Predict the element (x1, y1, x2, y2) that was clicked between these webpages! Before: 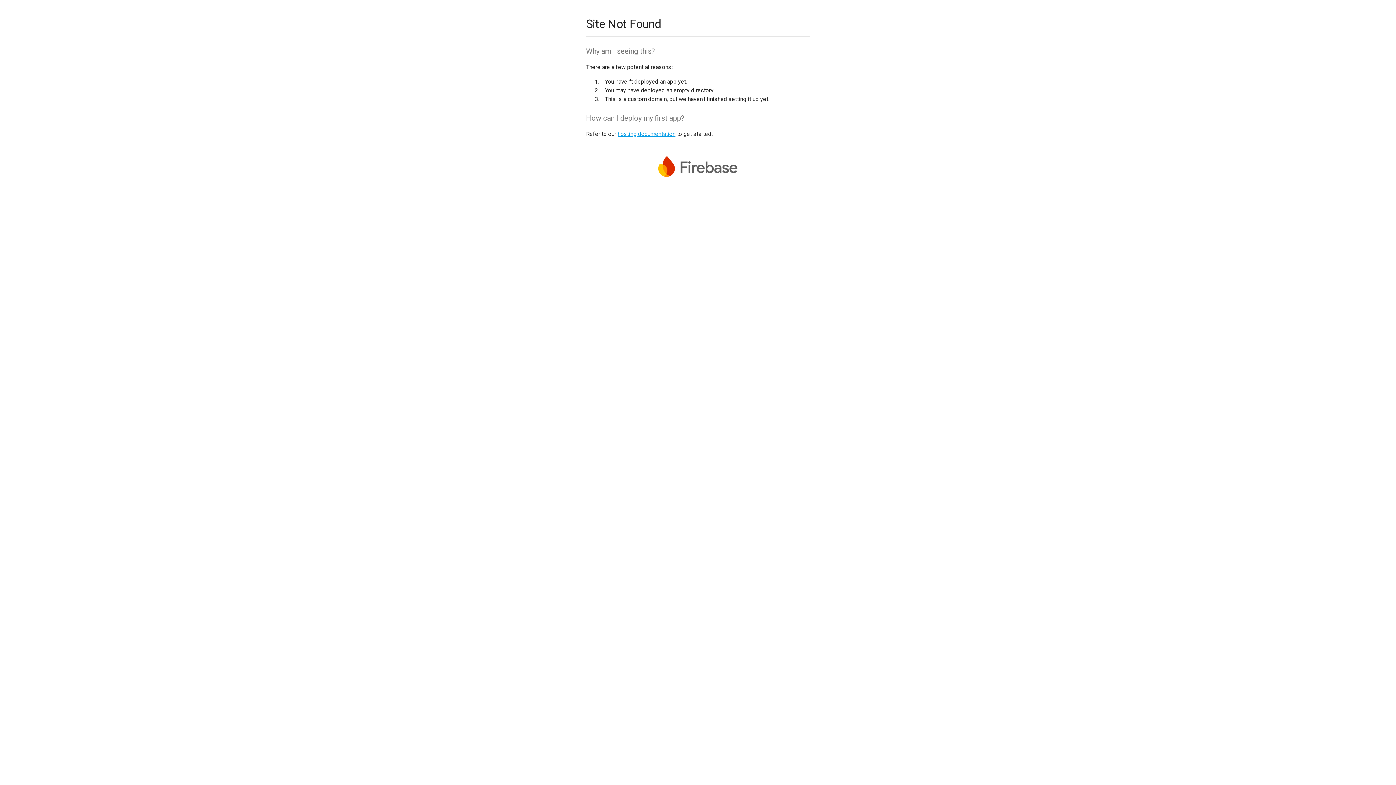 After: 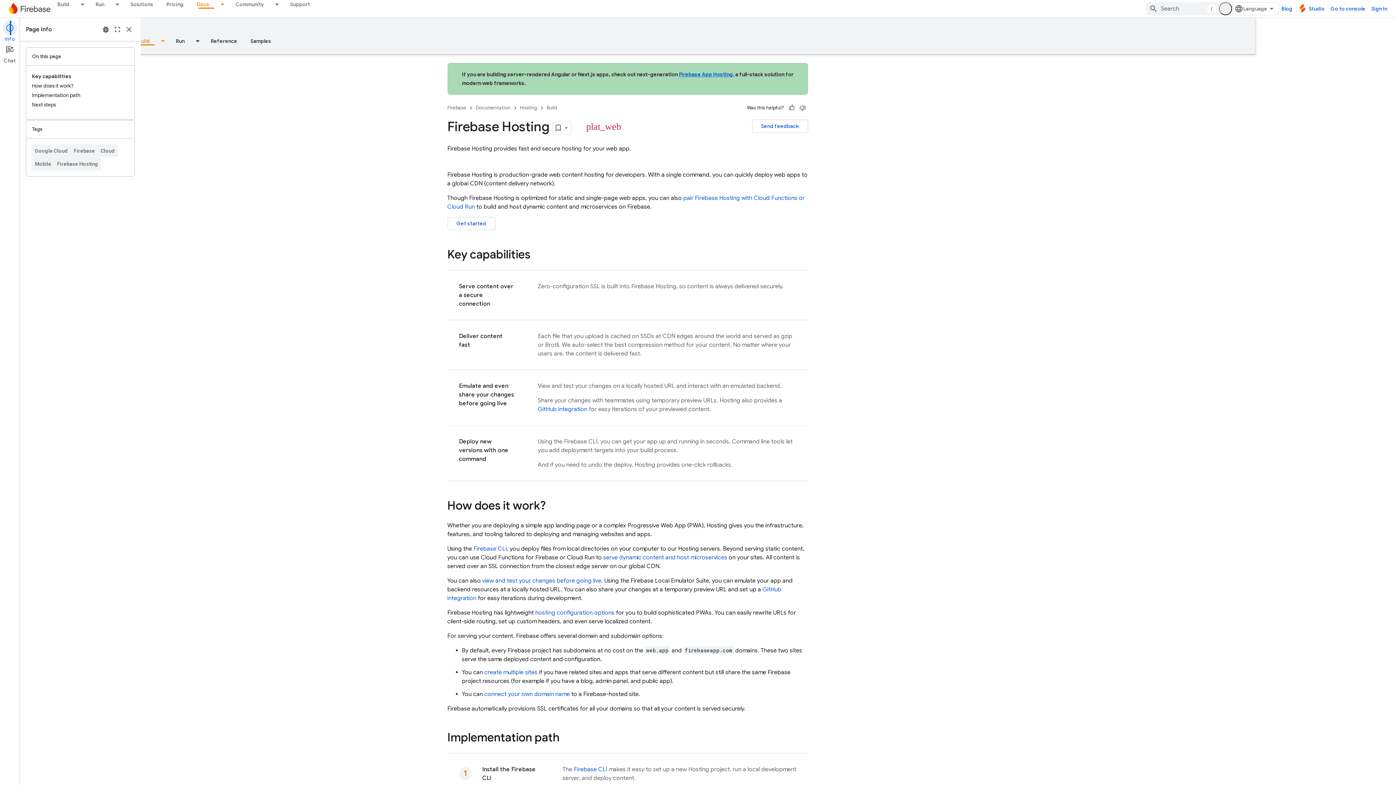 Action: bbox: (617, 130, 675, 137) label: hosting documentation